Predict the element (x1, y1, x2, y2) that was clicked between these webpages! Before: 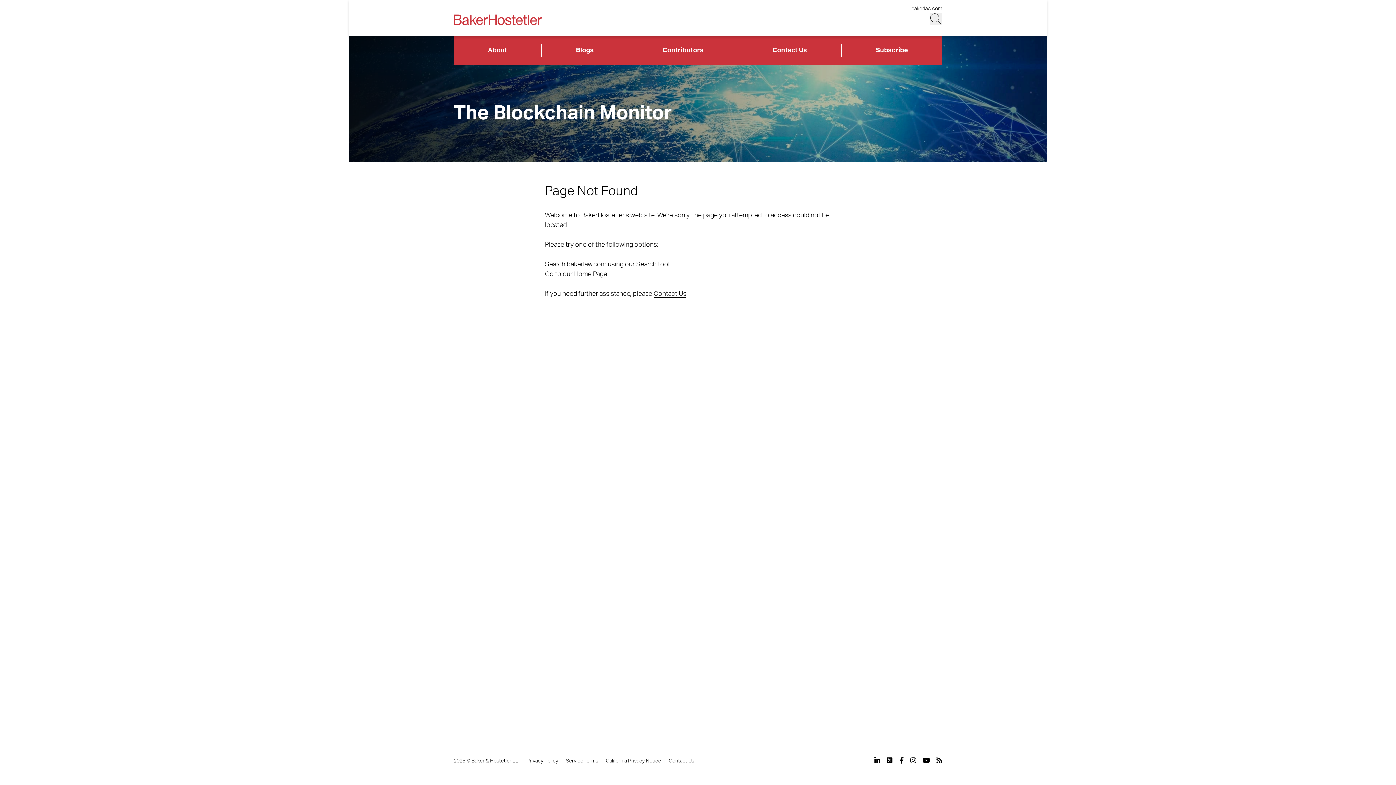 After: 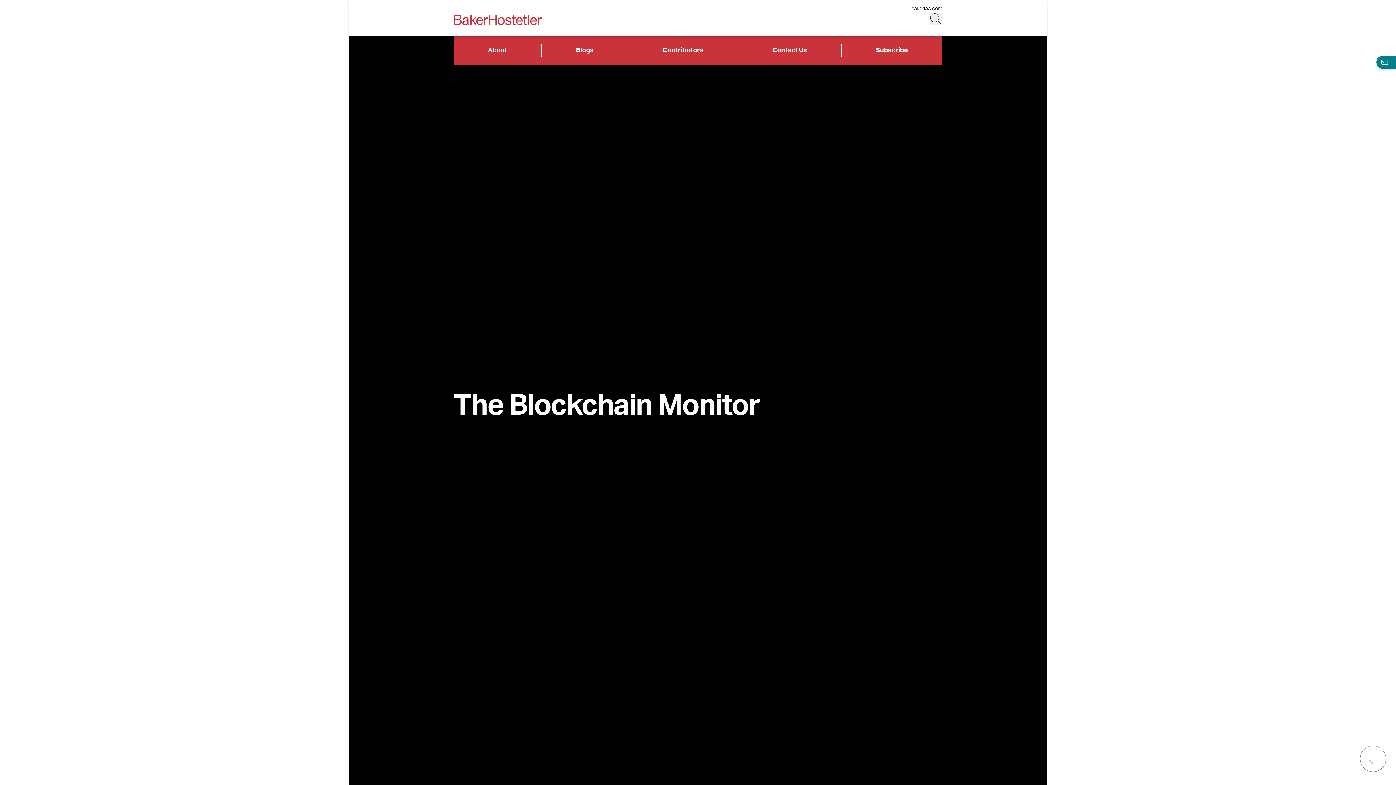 Action: bbox: (453, 14, 541, 24) label: Back to Home